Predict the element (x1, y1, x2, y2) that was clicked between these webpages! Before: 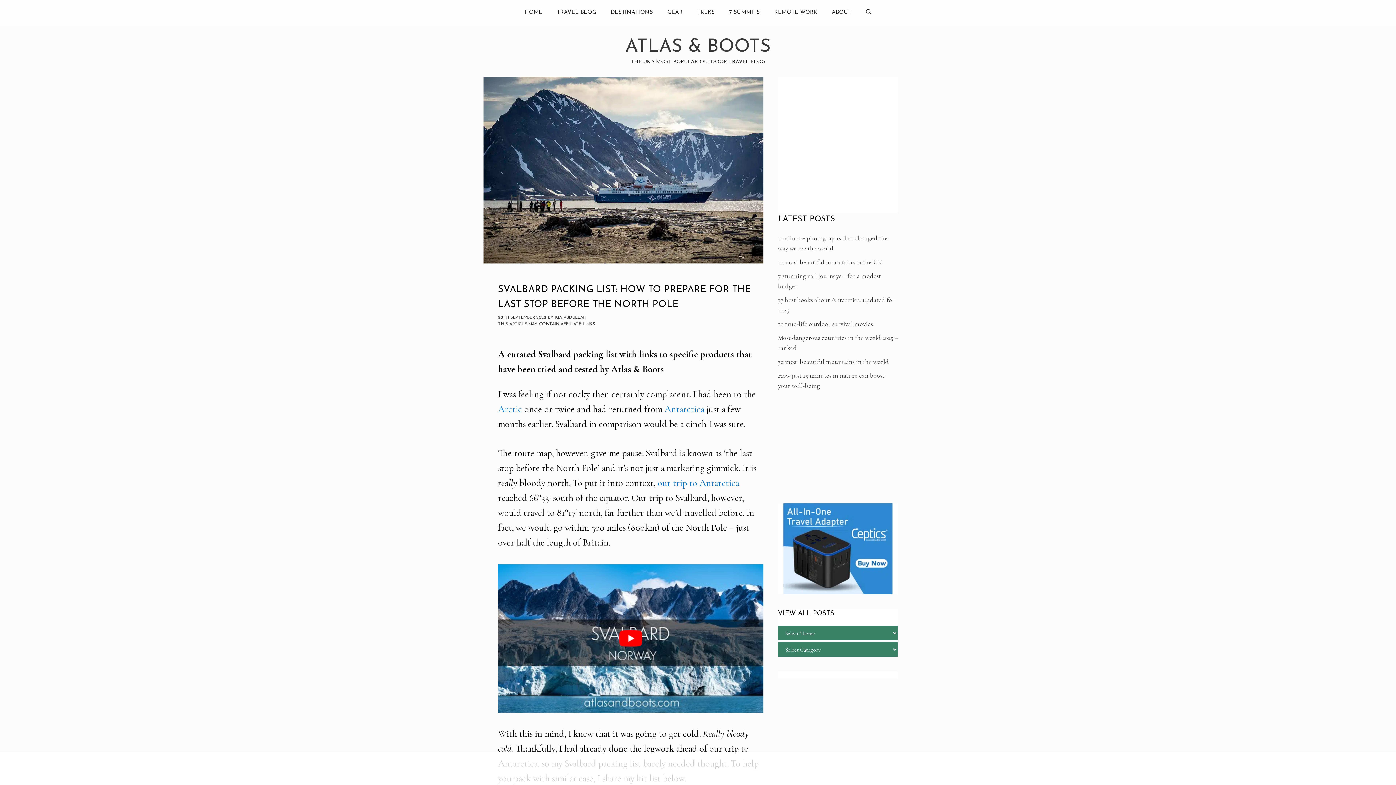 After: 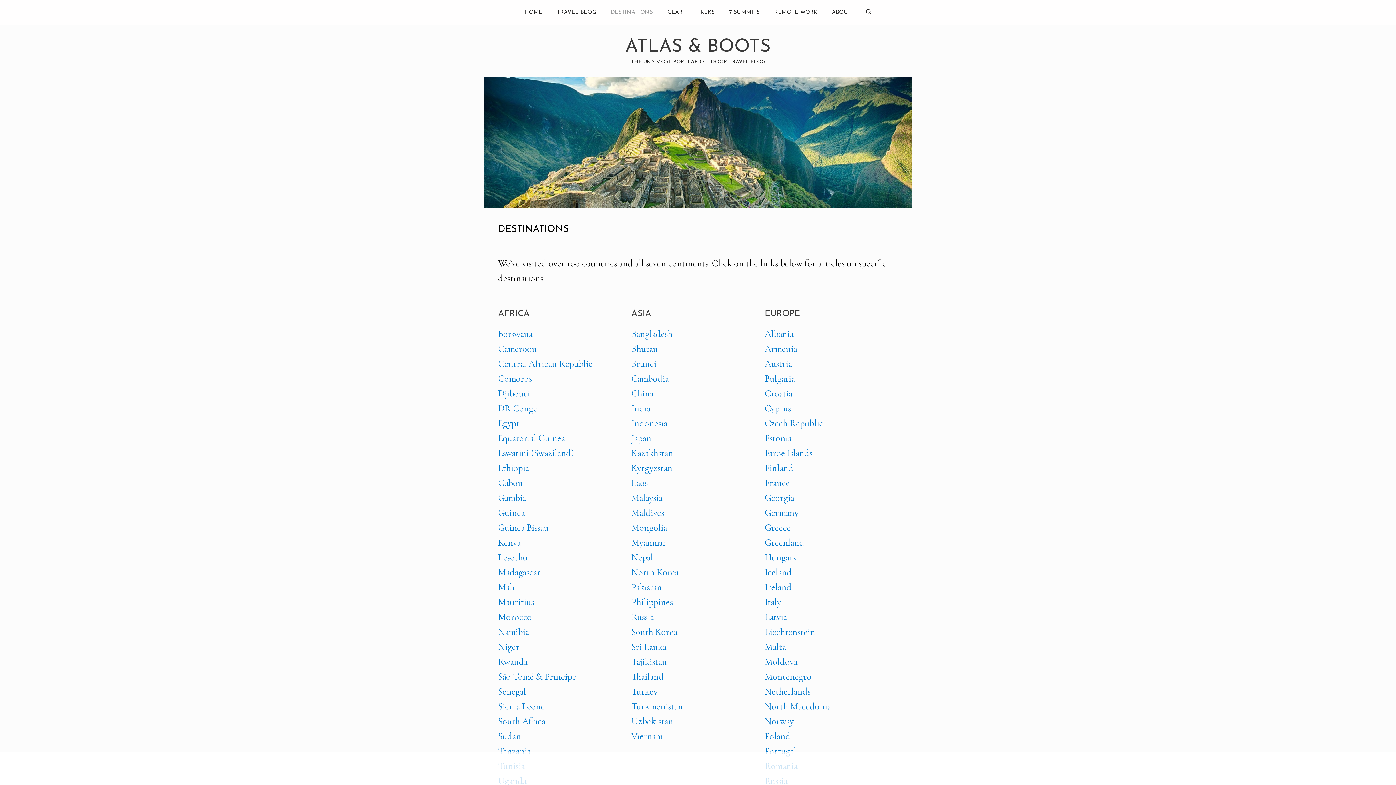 Action: bbox: (603, 0, 660, 25) label: DESTINATIONS